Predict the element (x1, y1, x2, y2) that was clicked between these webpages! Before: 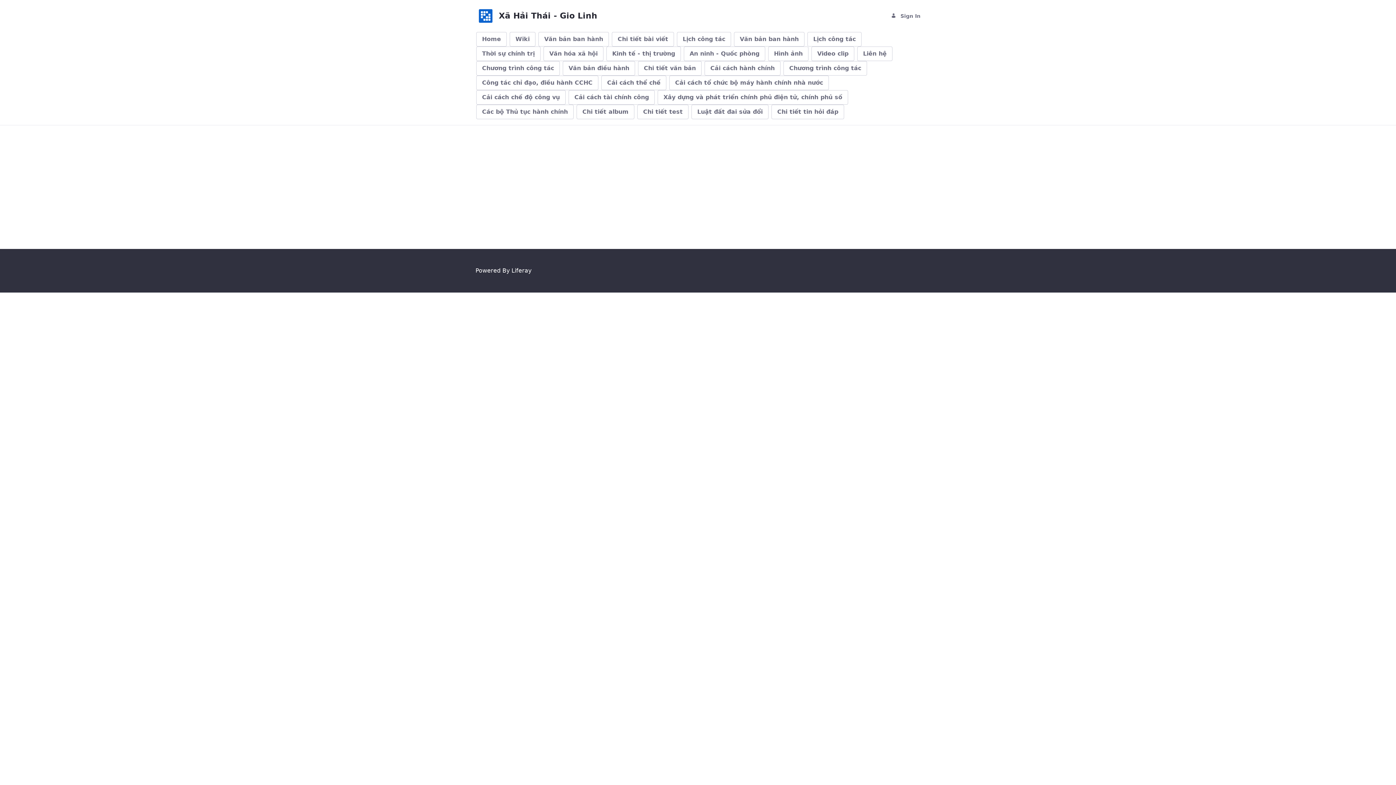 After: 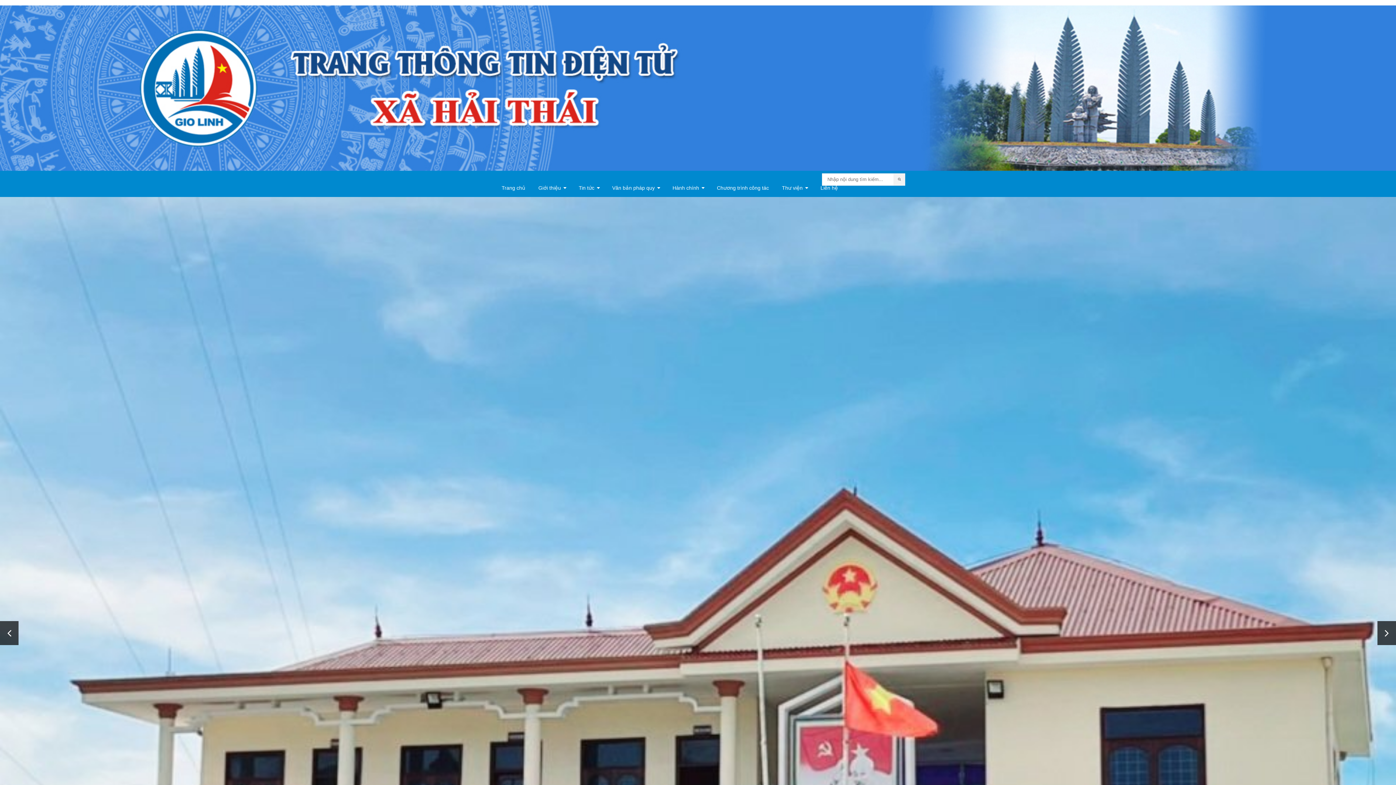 Action: label: Văn hóa xã hội bbox: (543, 46, 603, 61)